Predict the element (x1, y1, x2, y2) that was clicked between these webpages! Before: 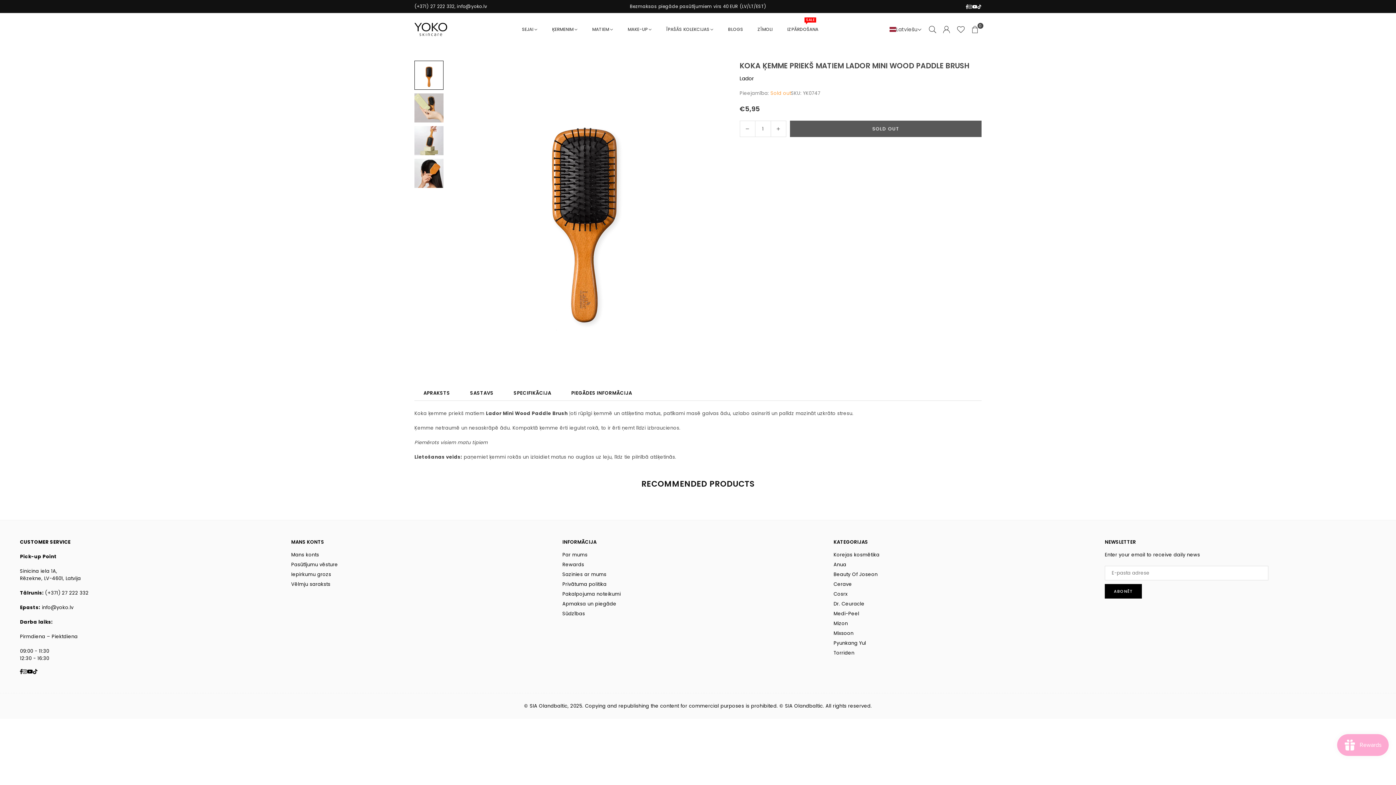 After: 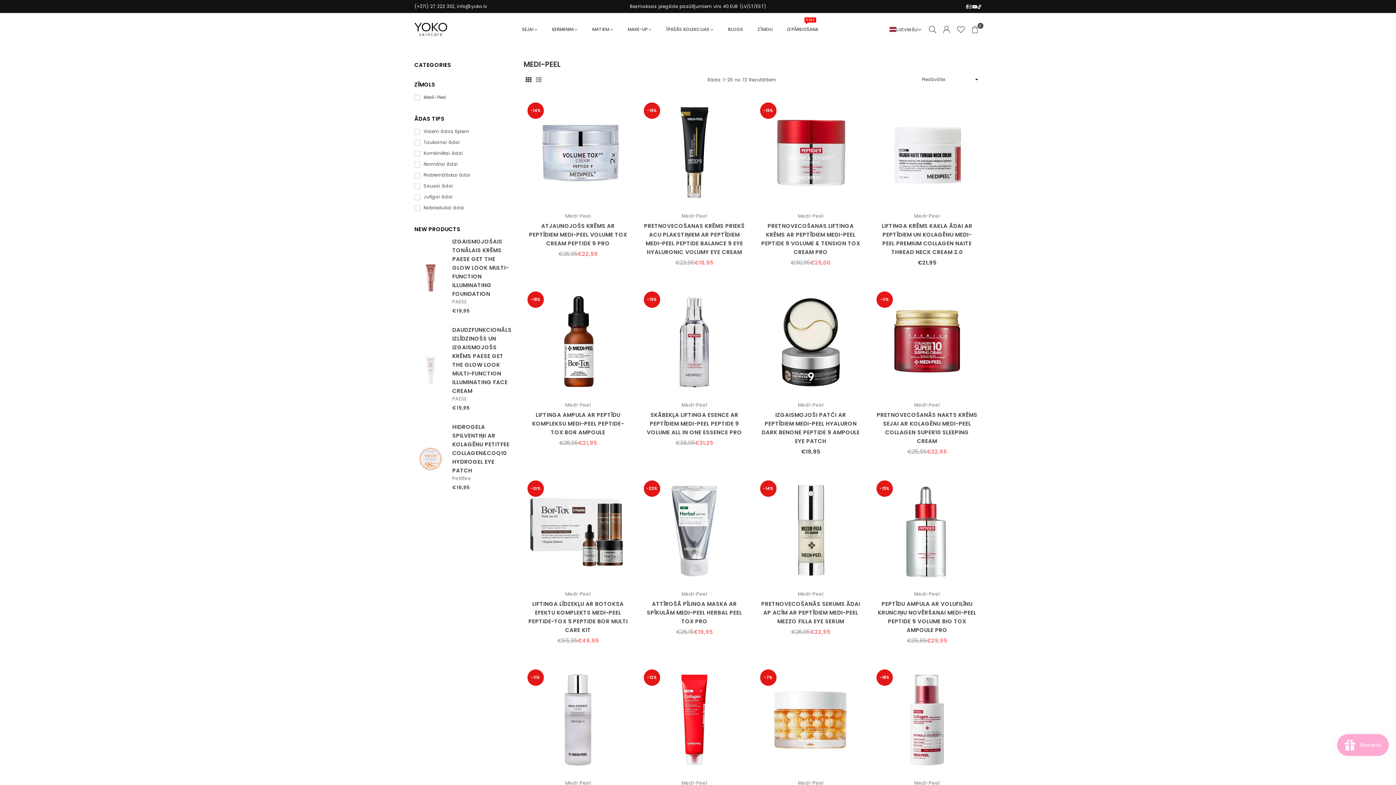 Action: bbox: (833, 610, 859, 617) label: Medi-Peel